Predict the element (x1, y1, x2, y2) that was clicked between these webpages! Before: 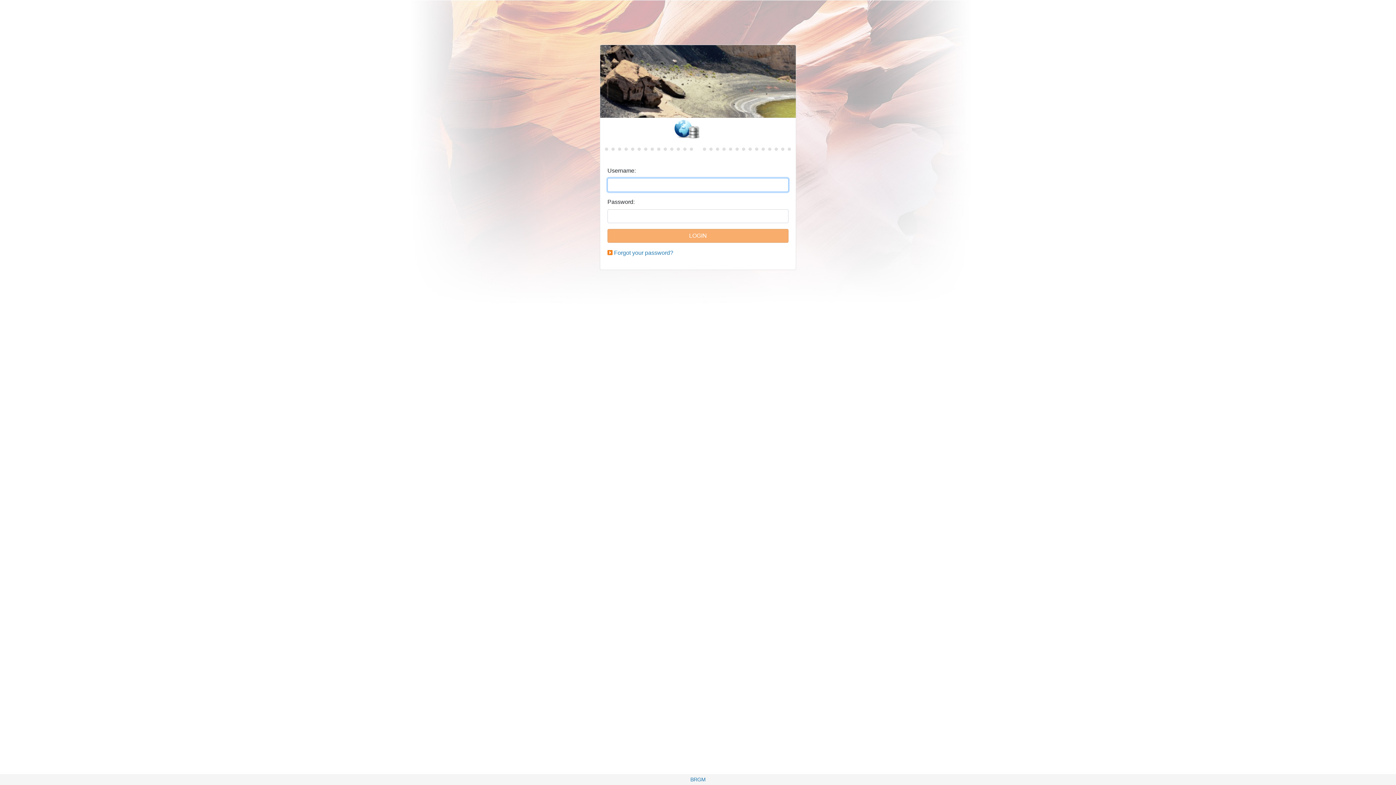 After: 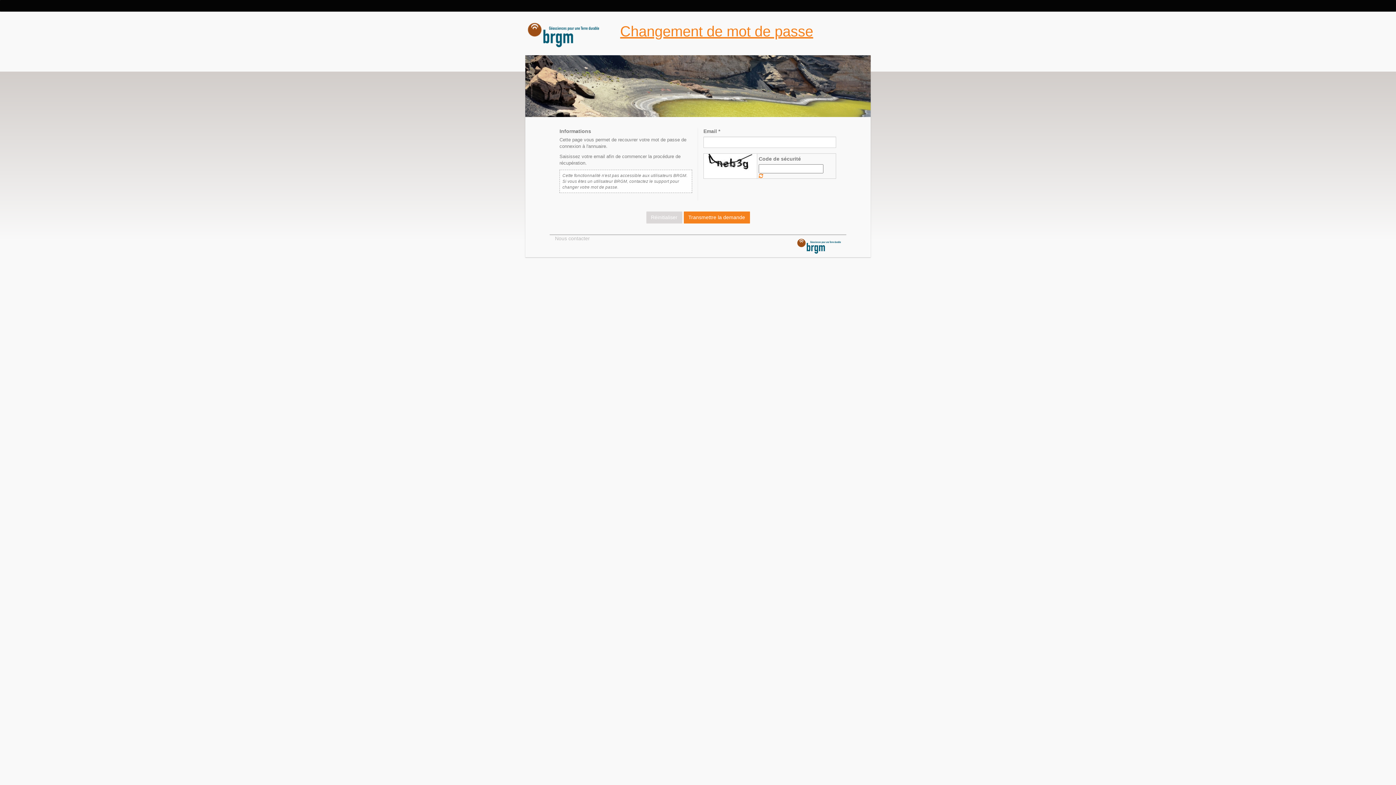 Action: bbox: (614, 249, 673, 256) label: Forgot your password?